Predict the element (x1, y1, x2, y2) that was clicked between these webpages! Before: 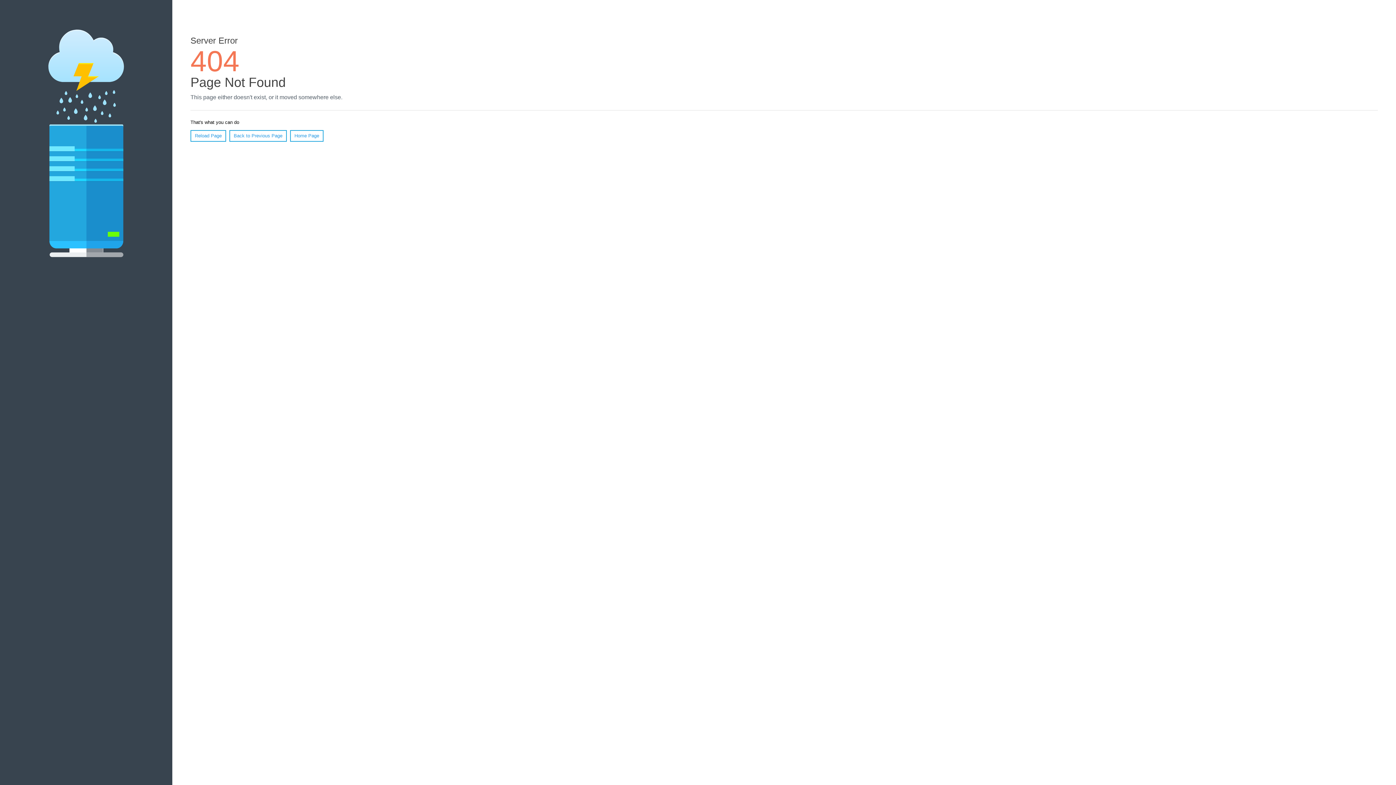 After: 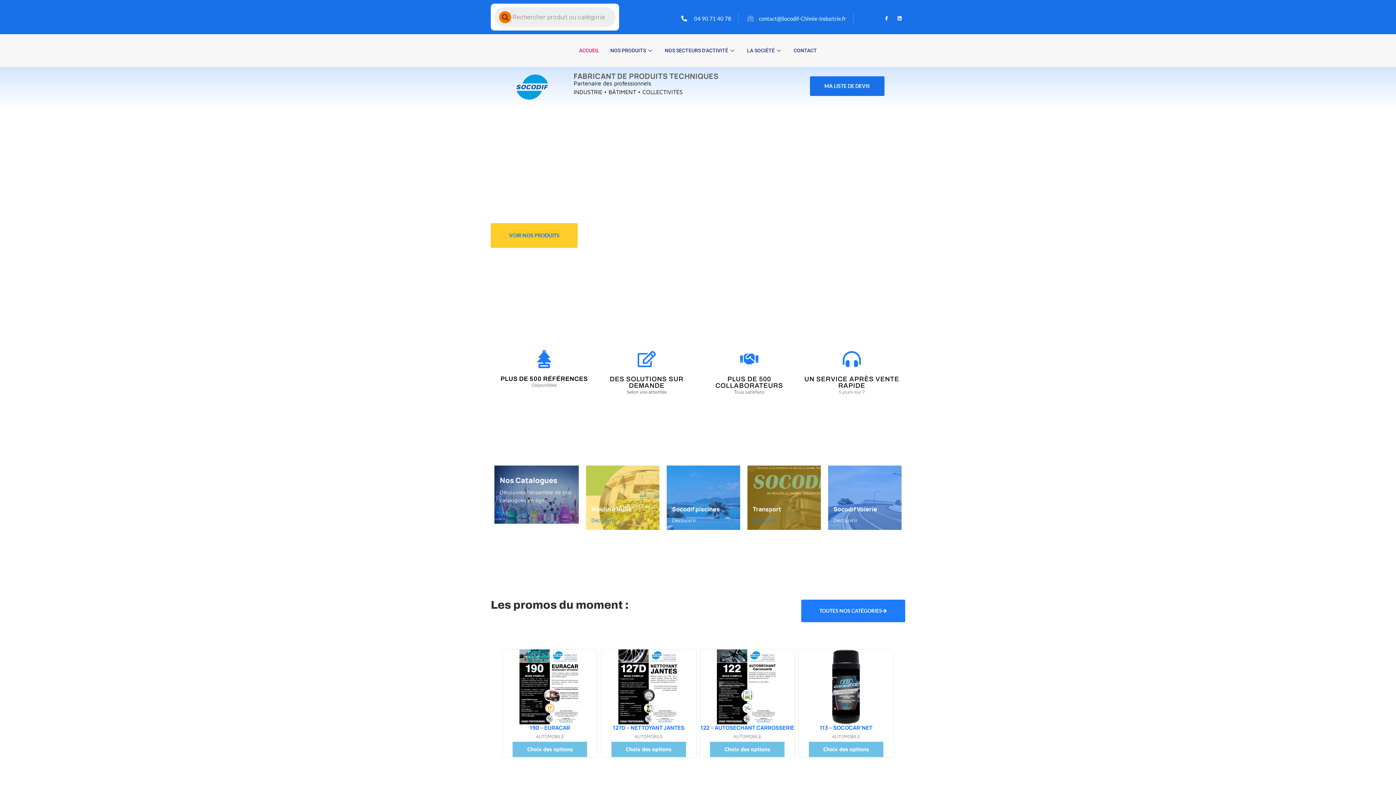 Action: label: Home Page bbox: (290, 130, 323, 141)